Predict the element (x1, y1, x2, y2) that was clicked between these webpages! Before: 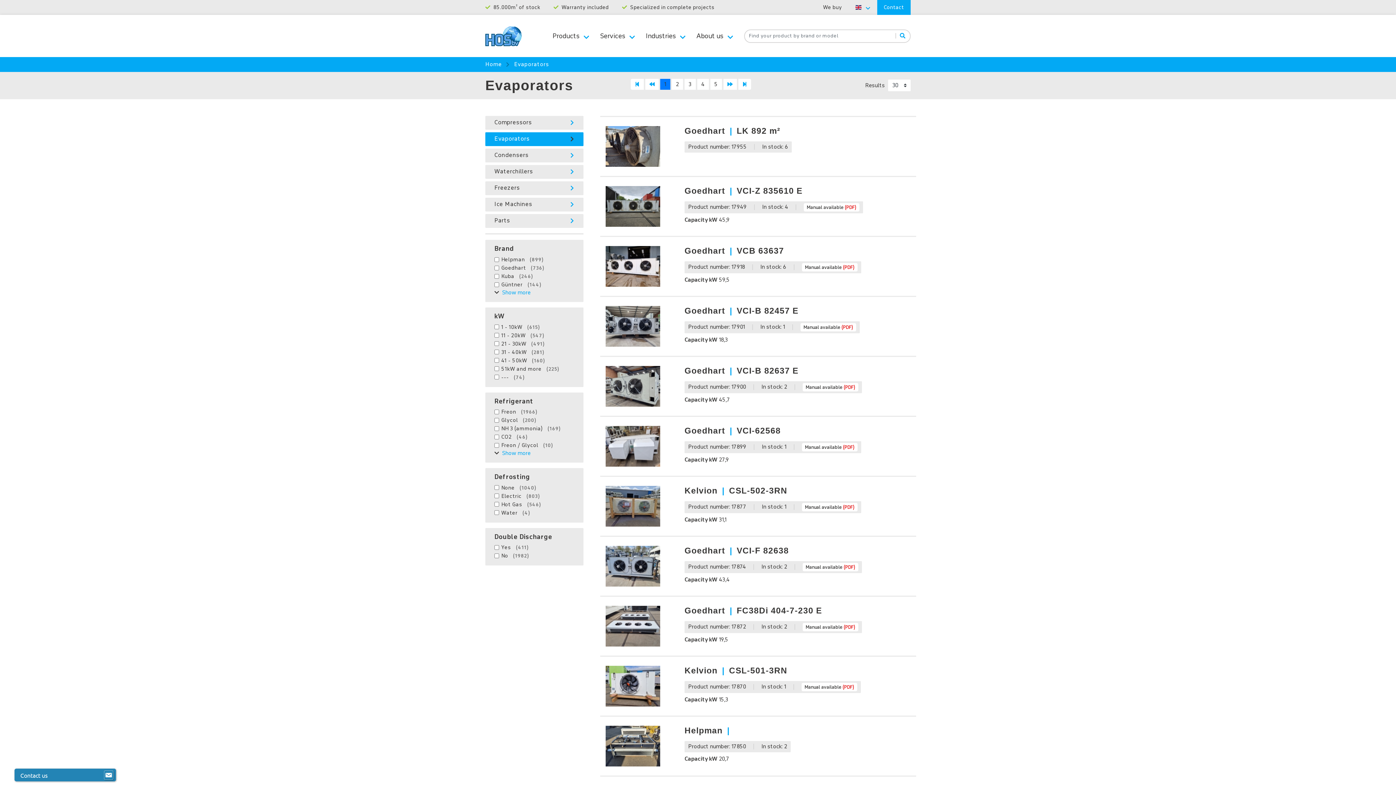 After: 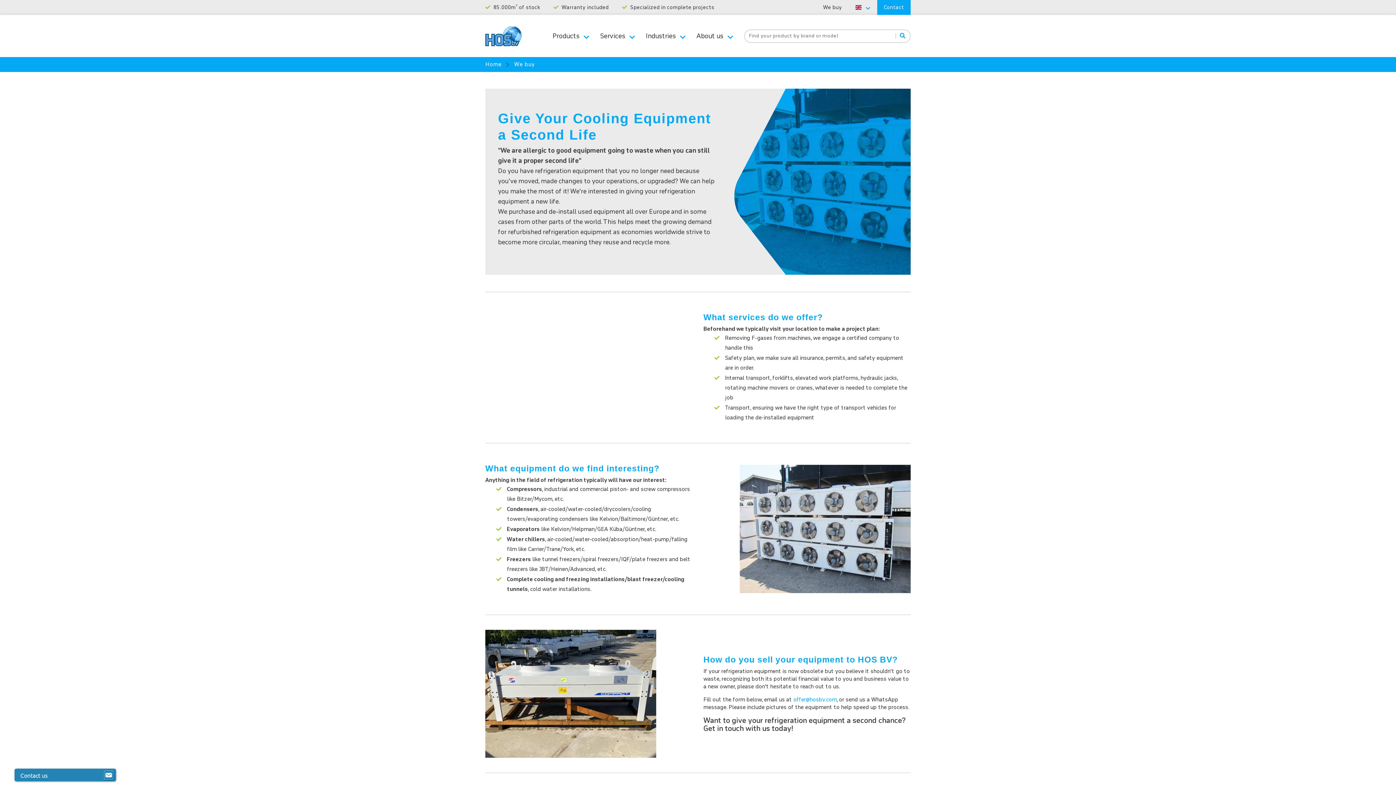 Action: bbox: (816, 0, 848, 15) label: We buy